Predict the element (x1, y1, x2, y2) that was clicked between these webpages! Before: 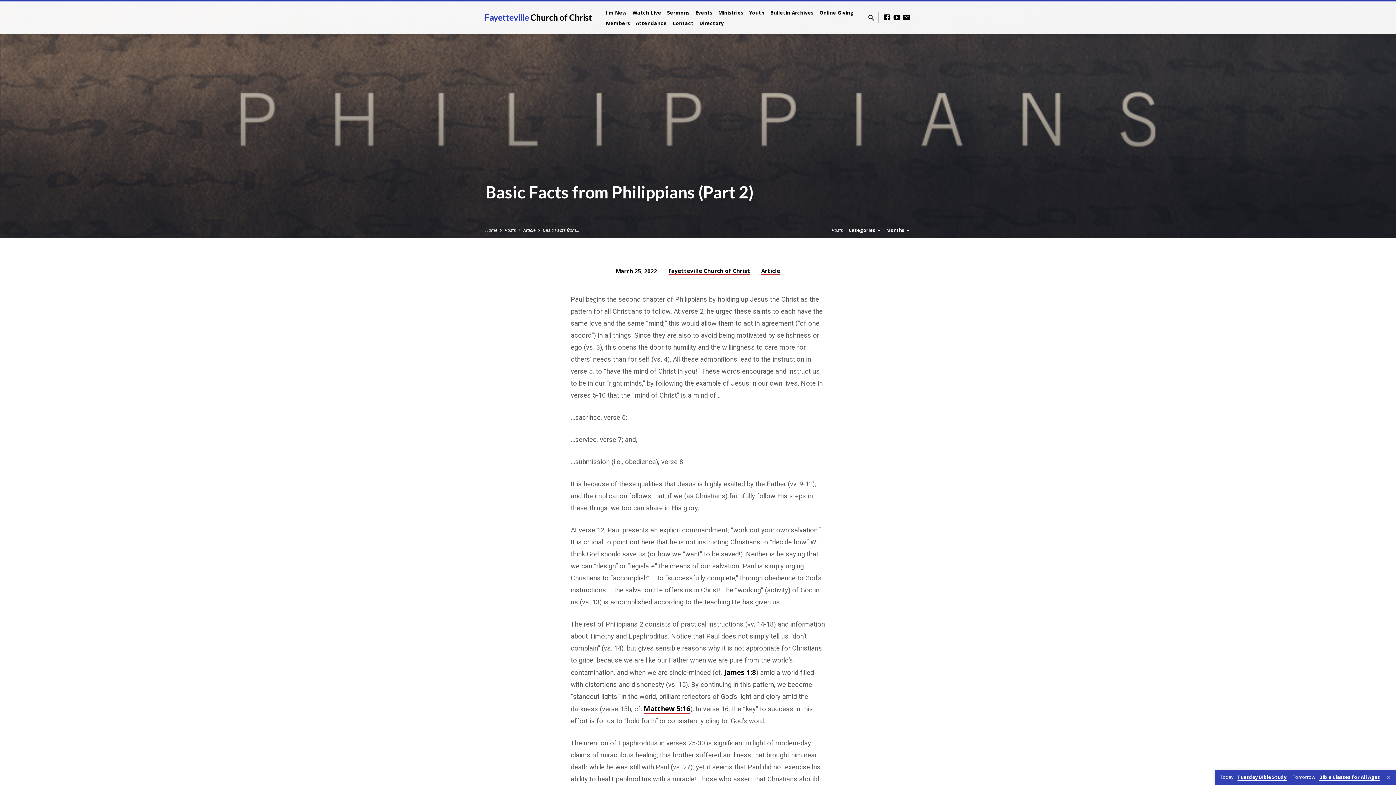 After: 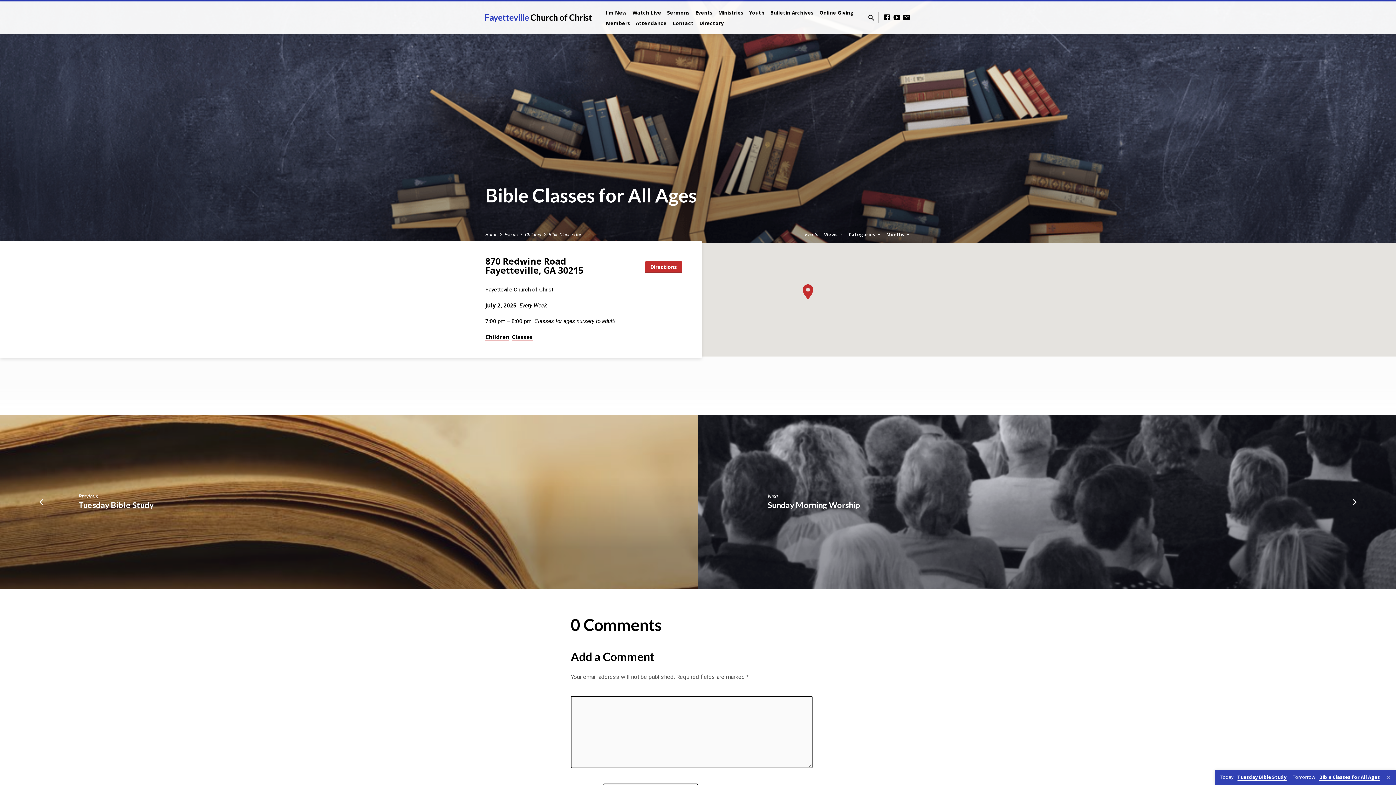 Action: label: Tomorrow Bible Classes for All Ages bbox: (1293, 774, 1380, 781)